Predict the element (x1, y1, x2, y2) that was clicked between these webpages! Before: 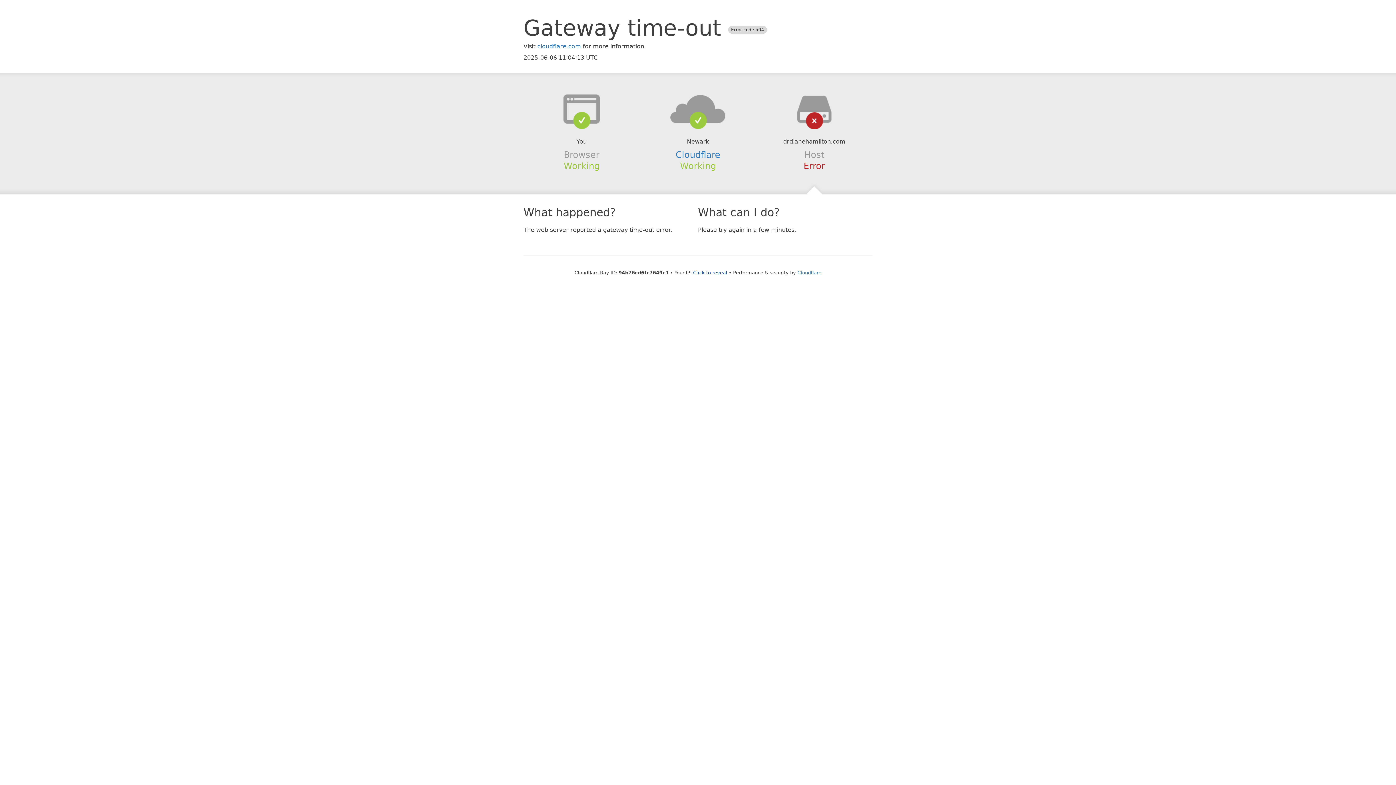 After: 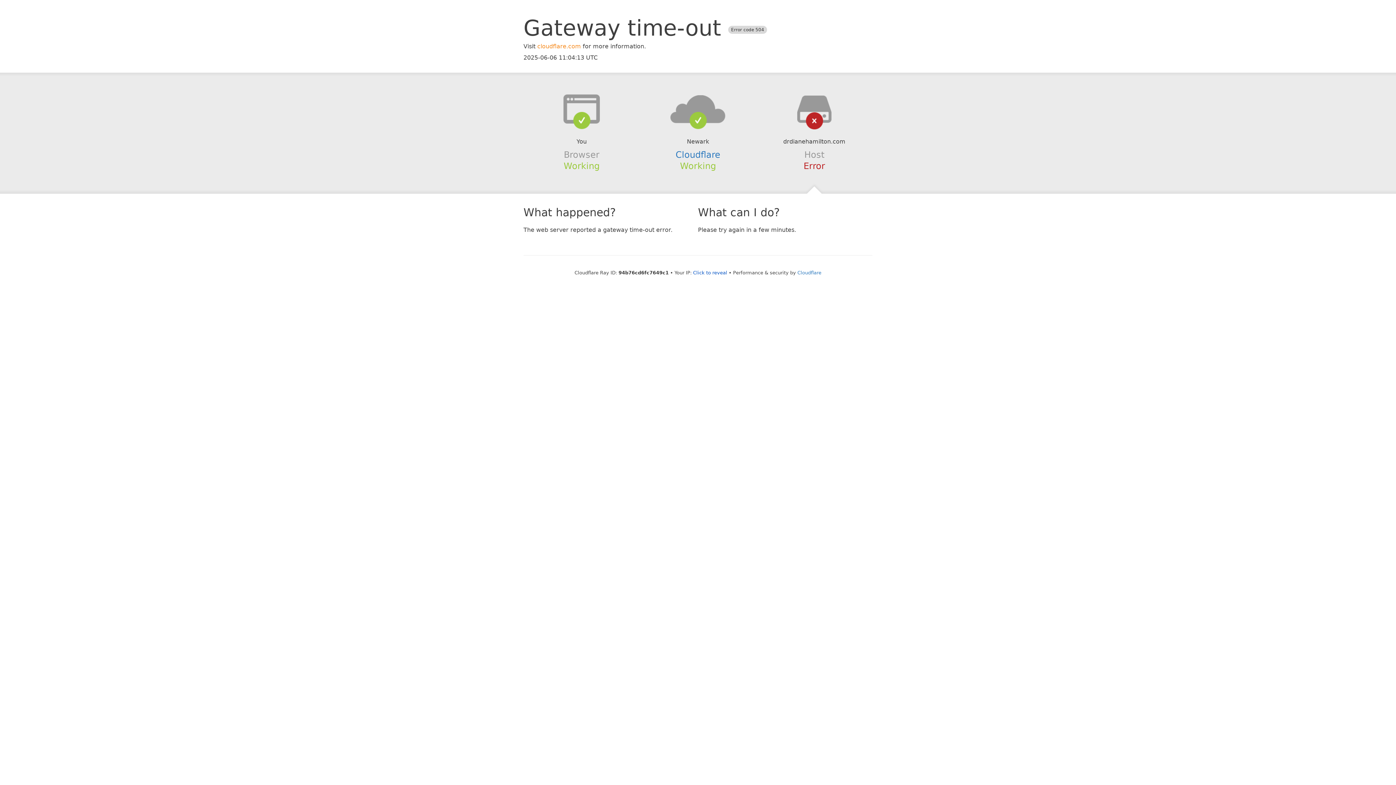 Action: label: cloudflare.com bbox: (537, 42, 581, 49)